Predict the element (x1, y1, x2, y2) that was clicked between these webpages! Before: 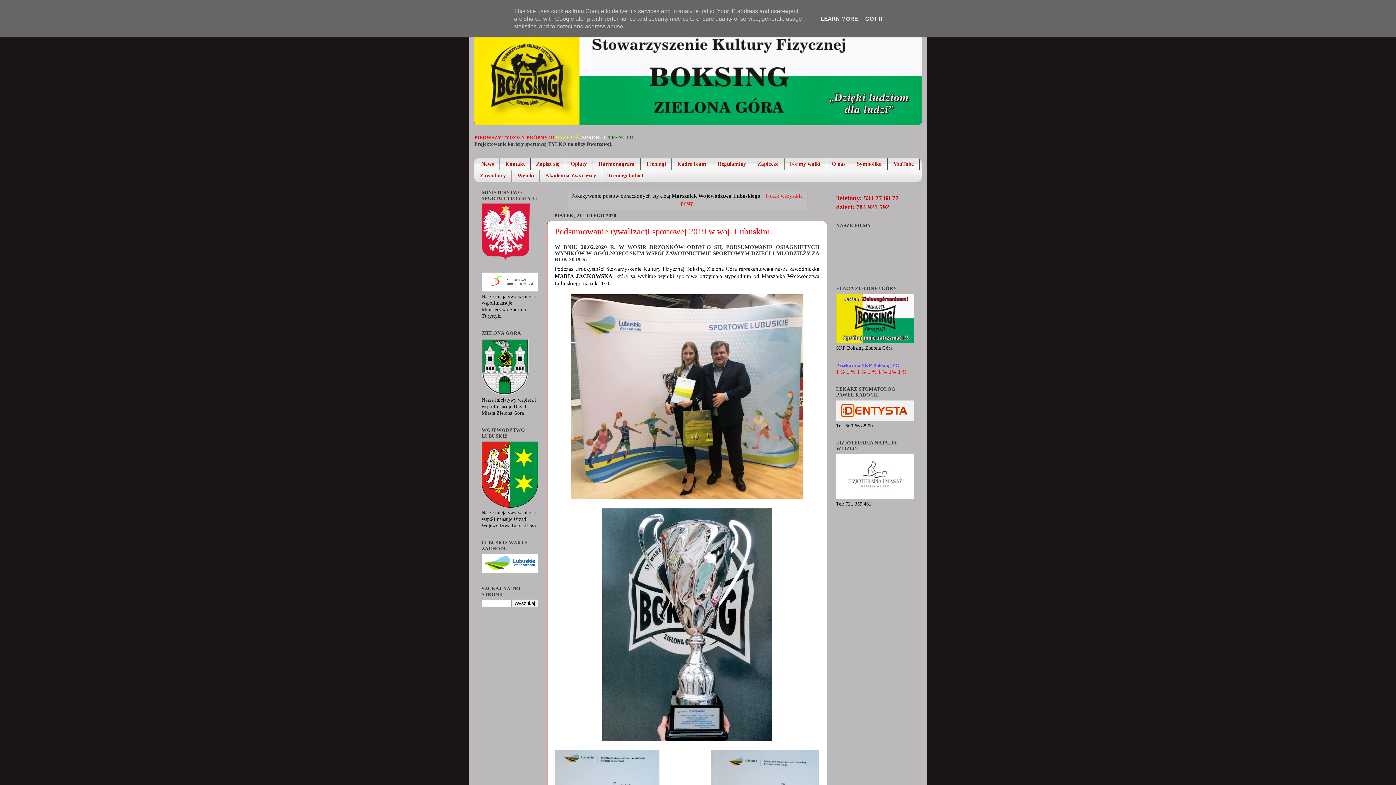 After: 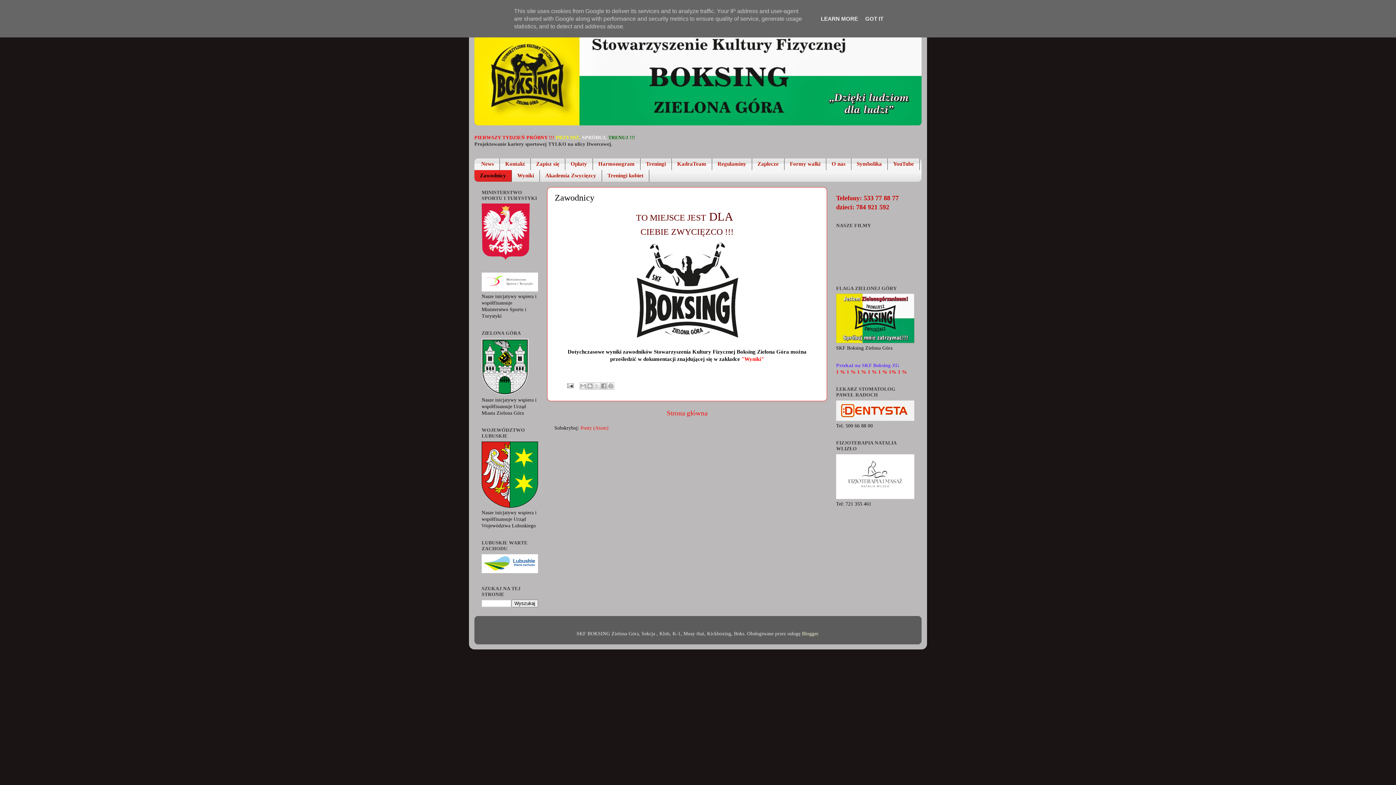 Action: label: Zawodnicy bbox: (474, 170, 512, 181)